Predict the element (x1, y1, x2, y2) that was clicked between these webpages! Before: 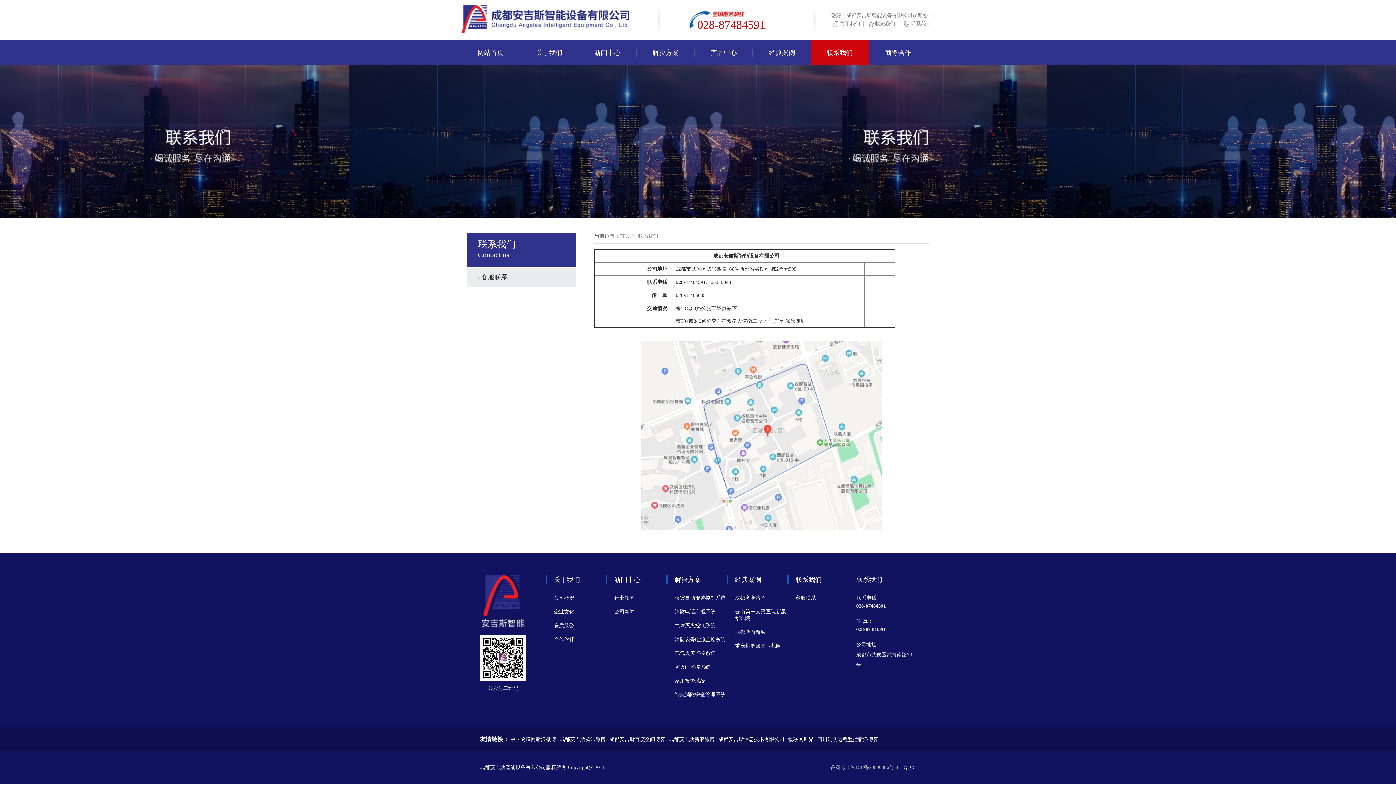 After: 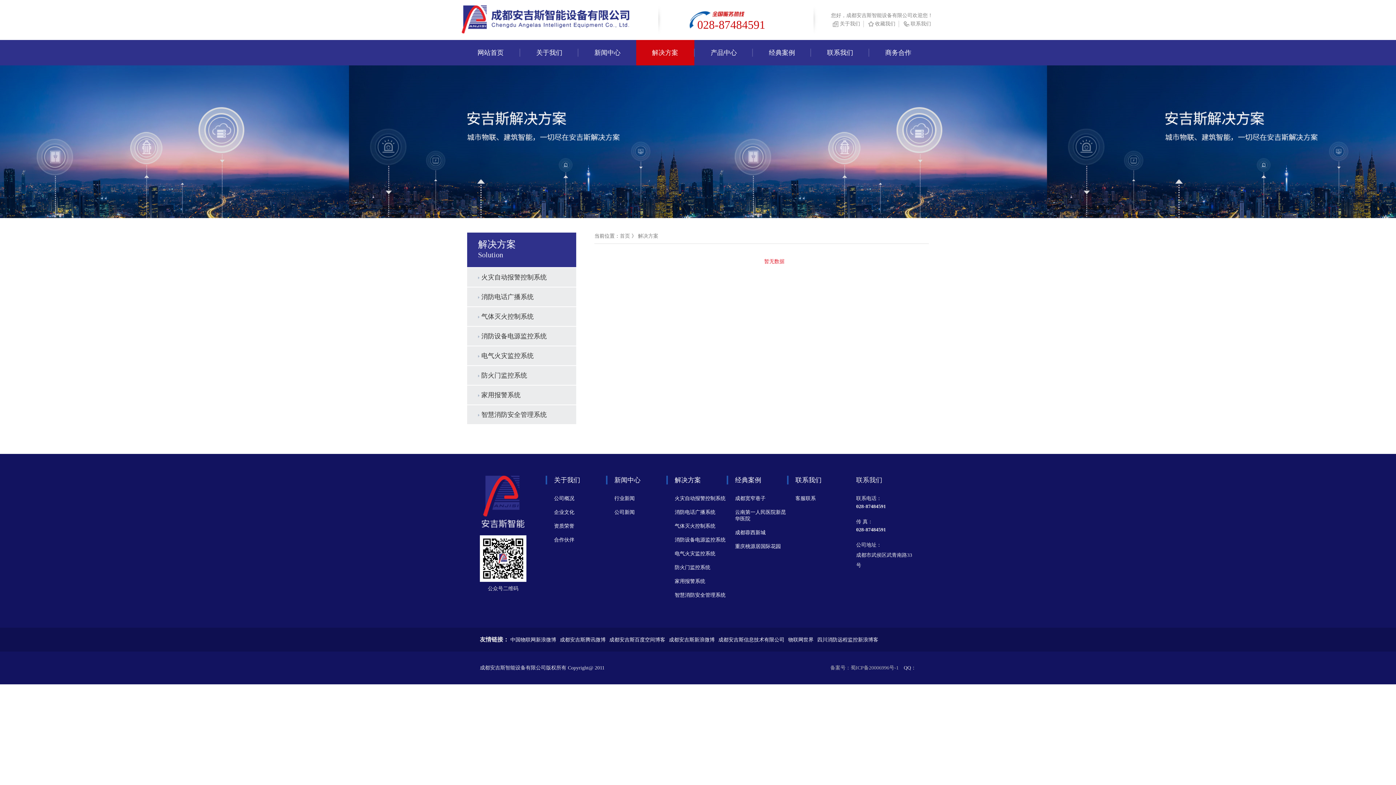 Action: bbox: (636, 48, 694, 56) label: 解决方案